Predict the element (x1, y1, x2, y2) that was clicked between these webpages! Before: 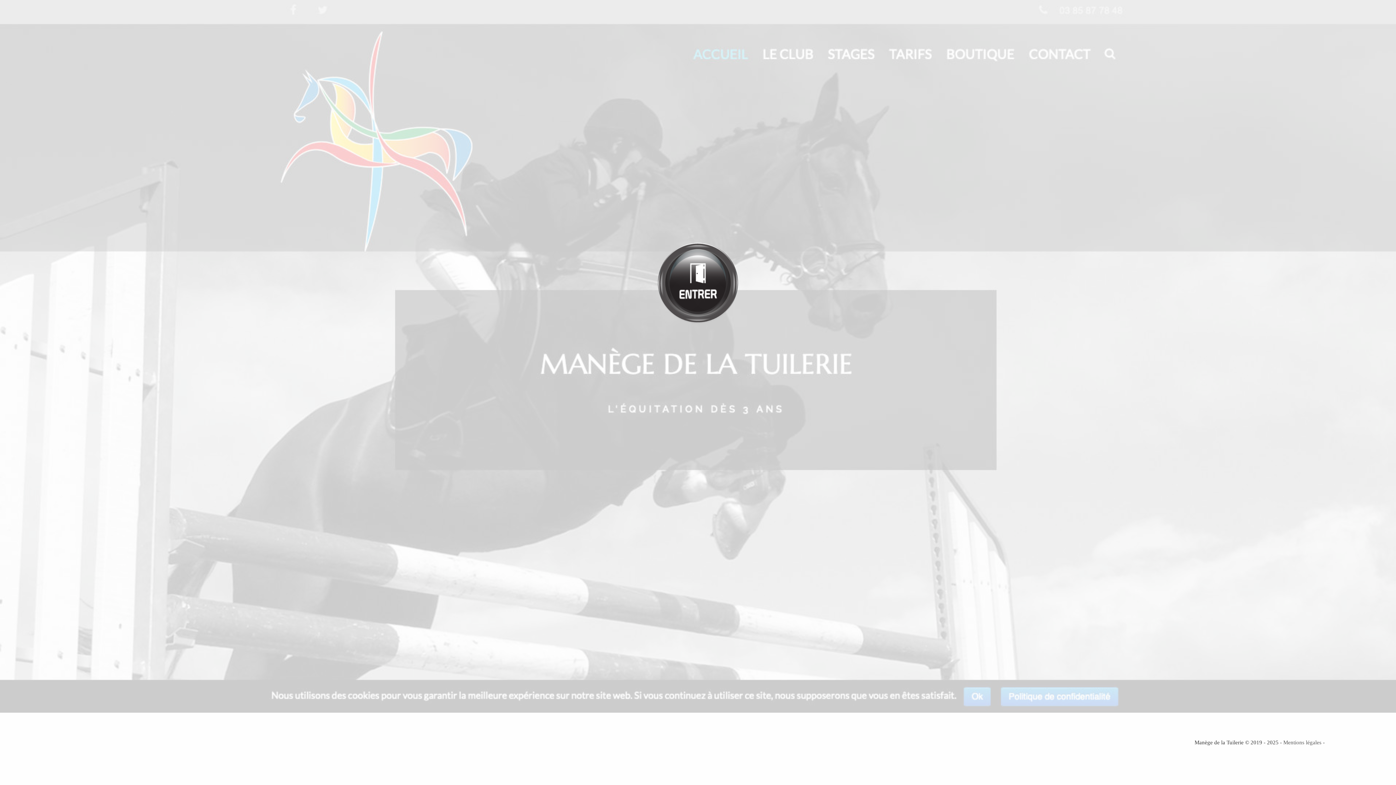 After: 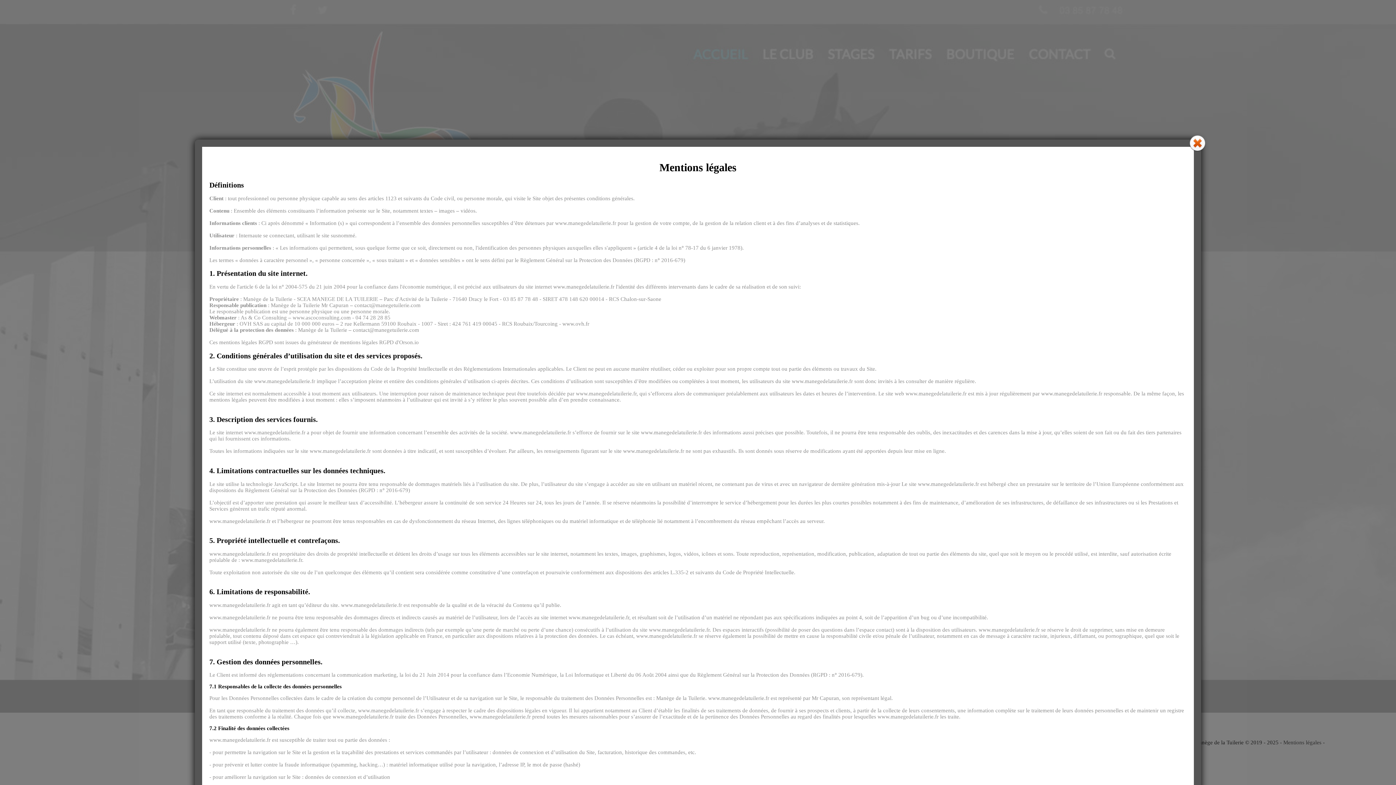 Action: label: Mentions légales bbox: (1283, 740, 1321, 745)